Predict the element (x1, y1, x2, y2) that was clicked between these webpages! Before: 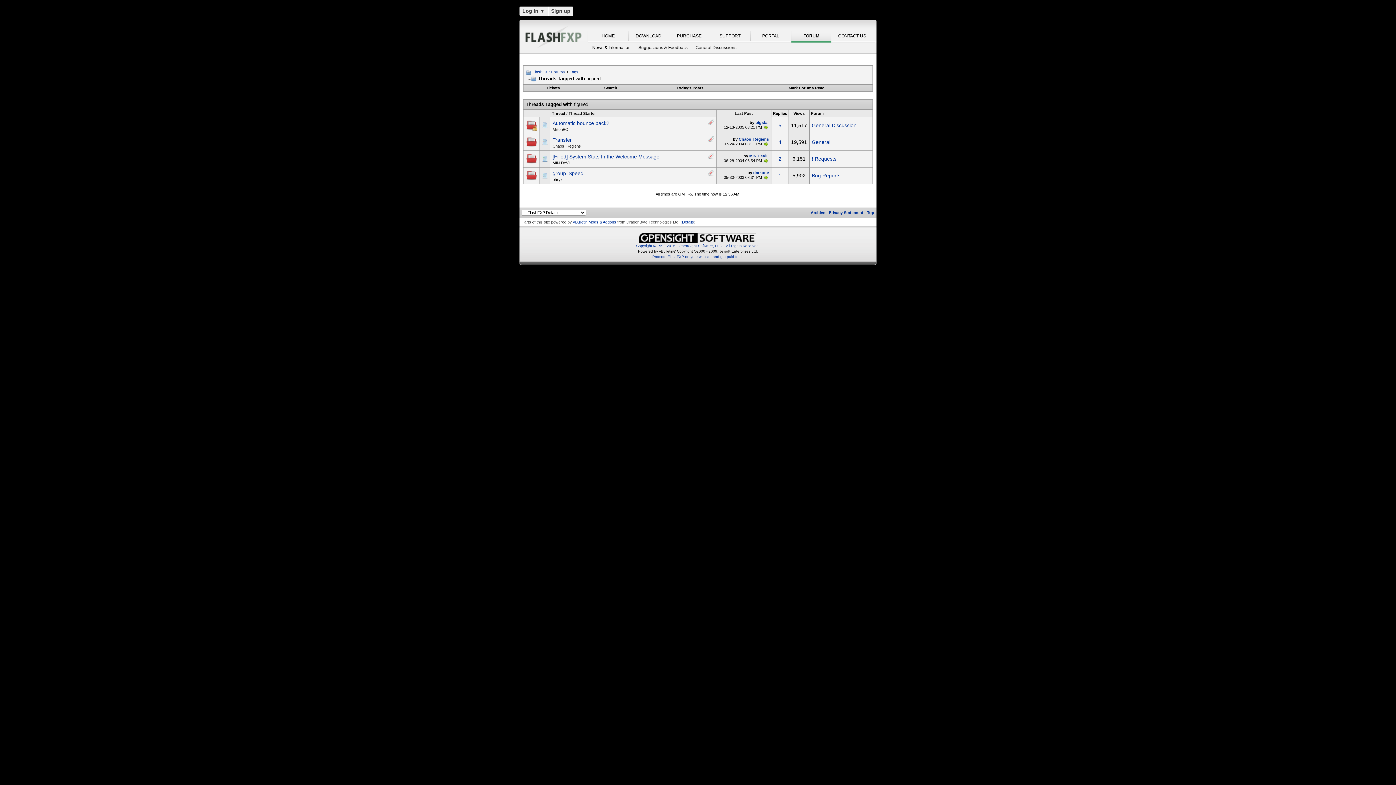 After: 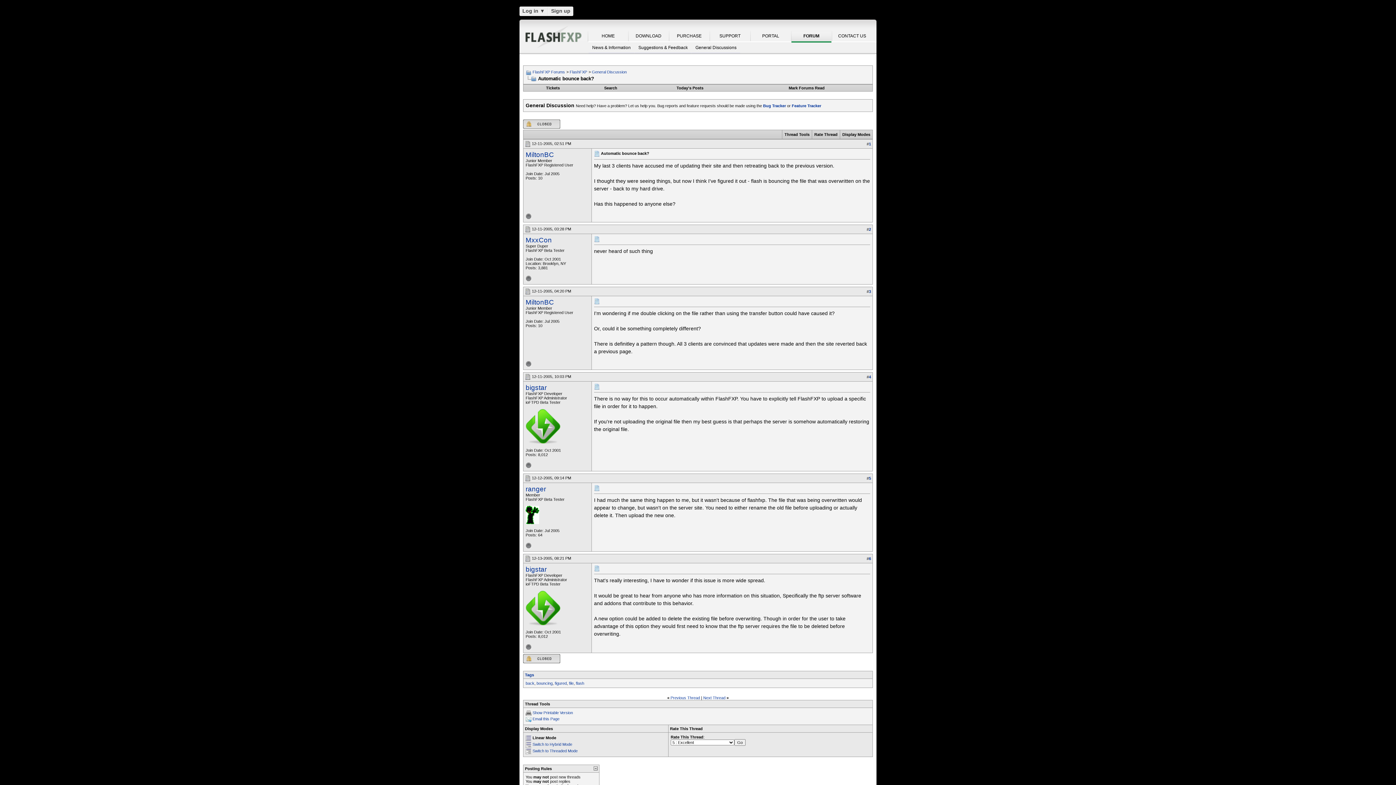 Action: label: Automatic bounce back? bbox: (552, 120, 609, 126)